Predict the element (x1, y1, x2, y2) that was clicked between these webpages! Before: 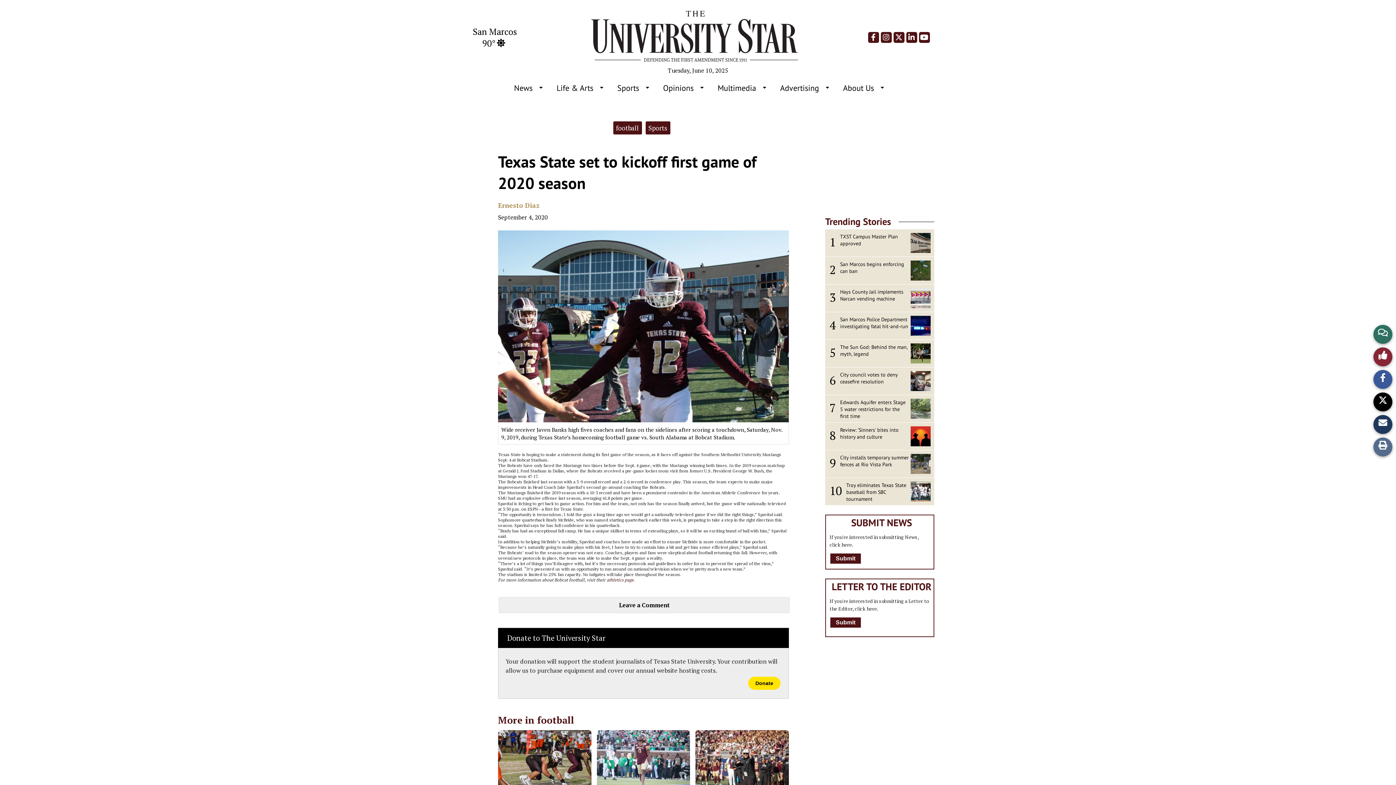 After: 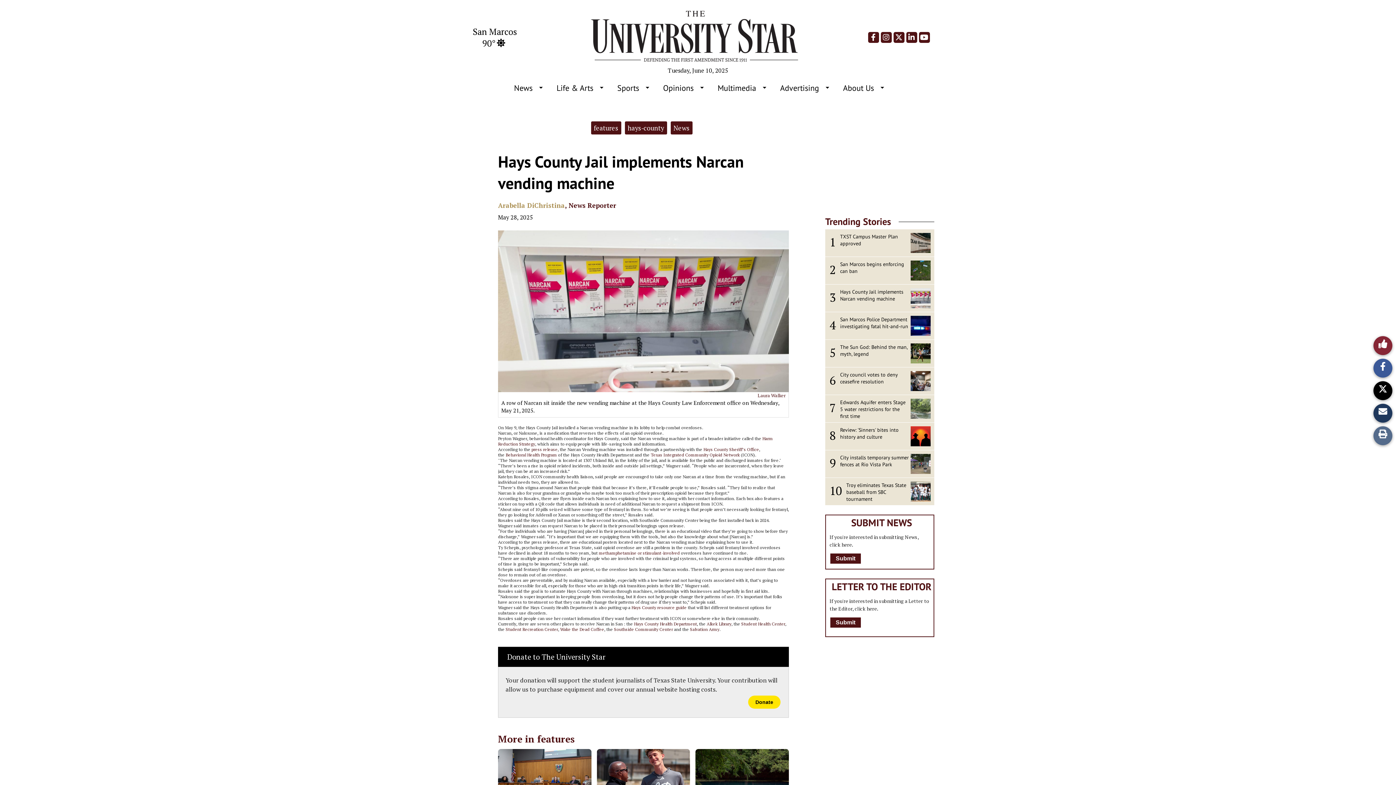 Action: bbox: (840, 288, 903, 302) label: Hays County Jail implements Narcan vending machine